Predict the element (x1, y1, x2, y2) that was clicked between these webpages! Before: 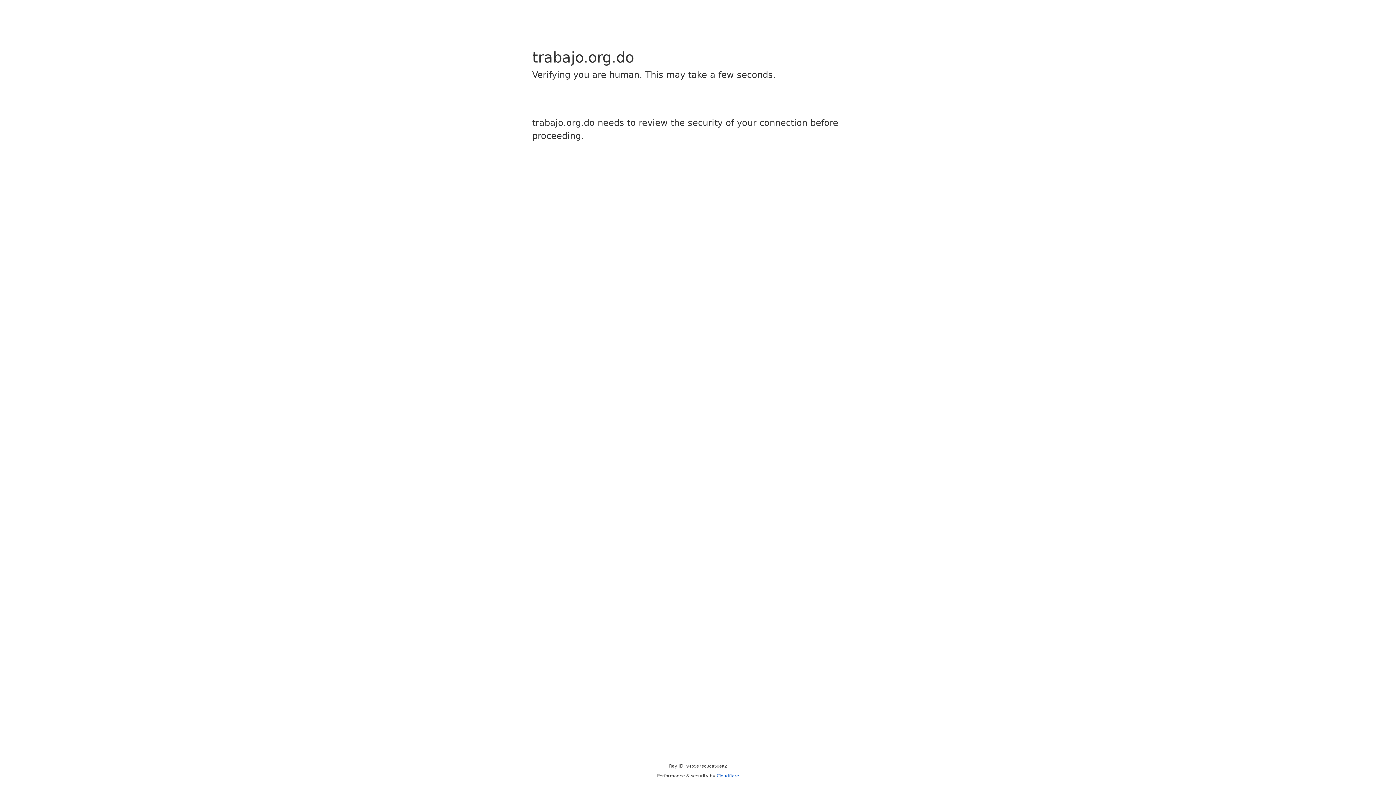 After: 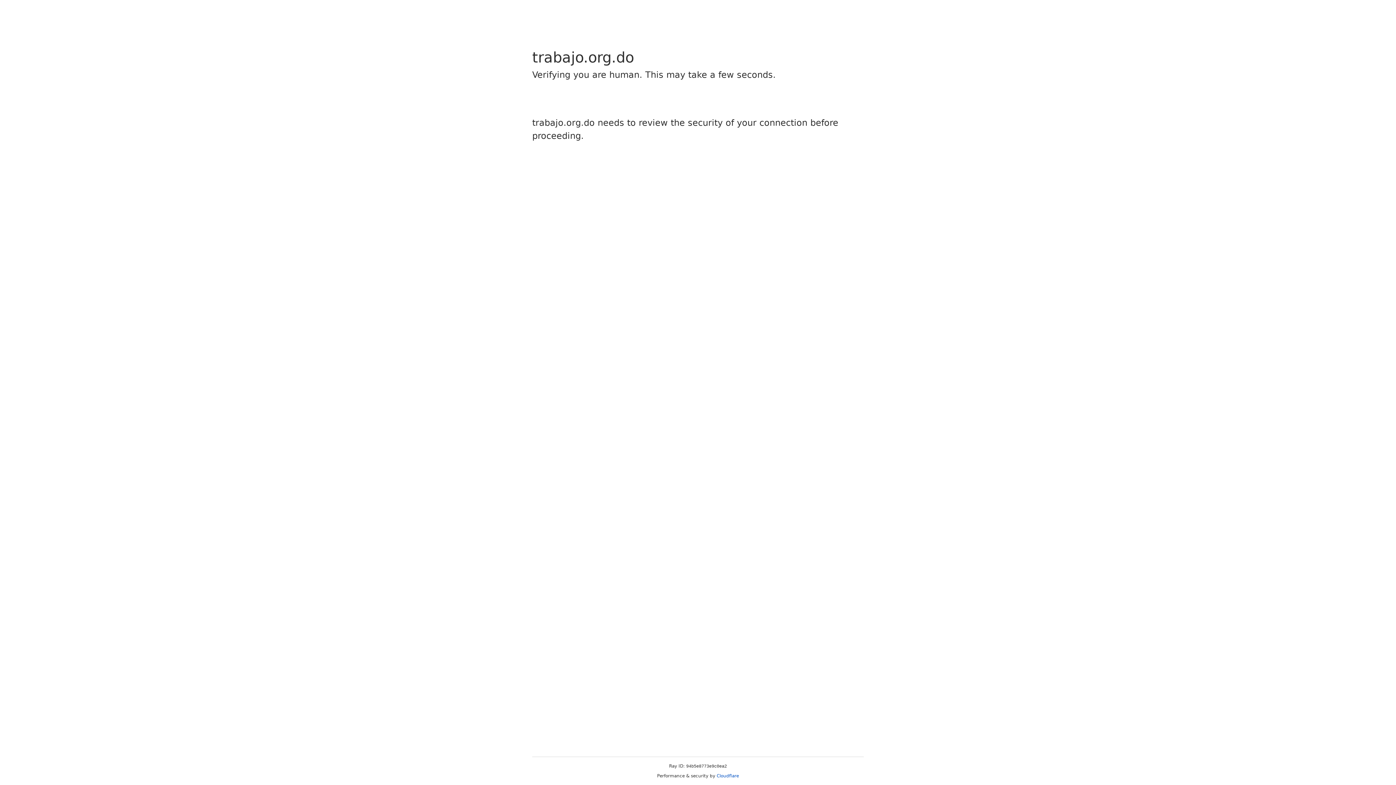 Action: label: Cloudflare bbox: (716, 773, 739, 778)